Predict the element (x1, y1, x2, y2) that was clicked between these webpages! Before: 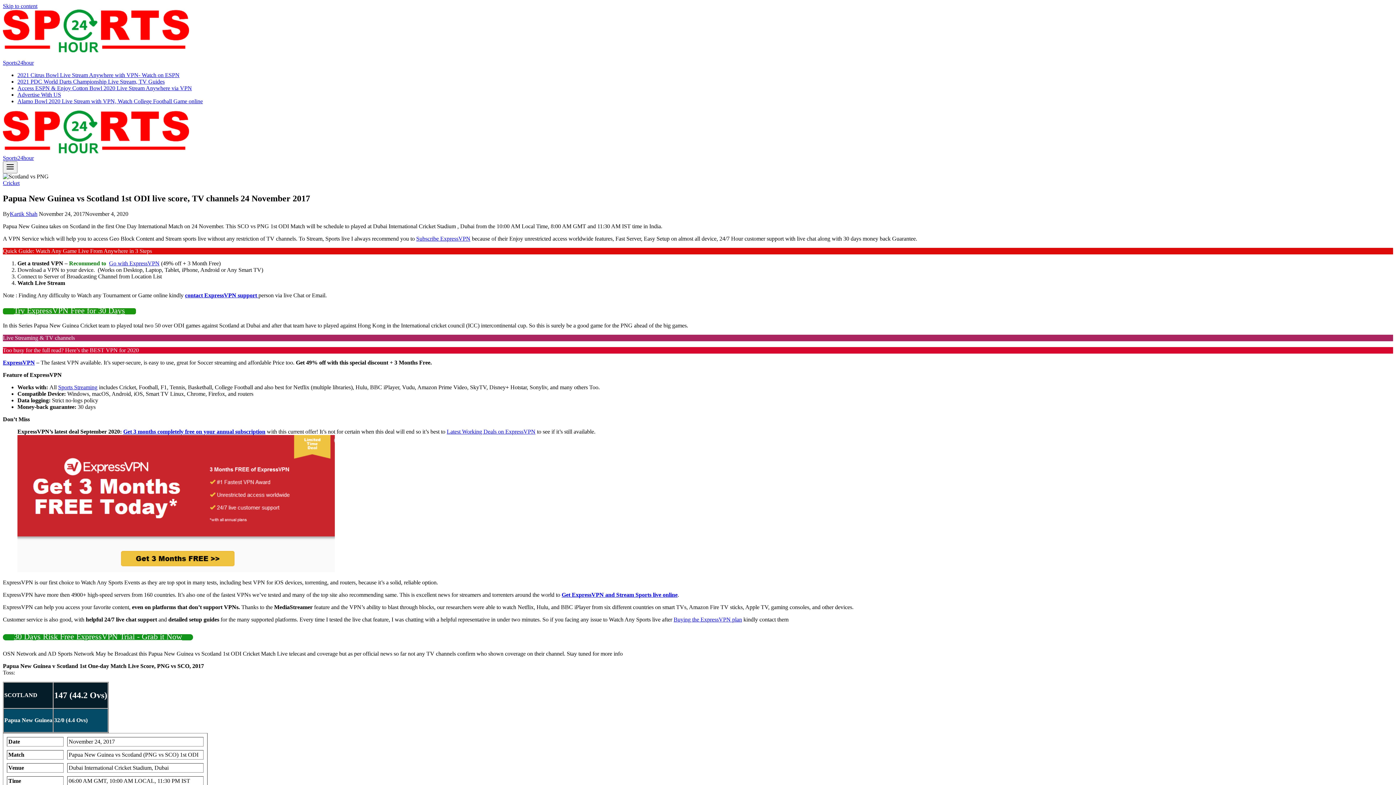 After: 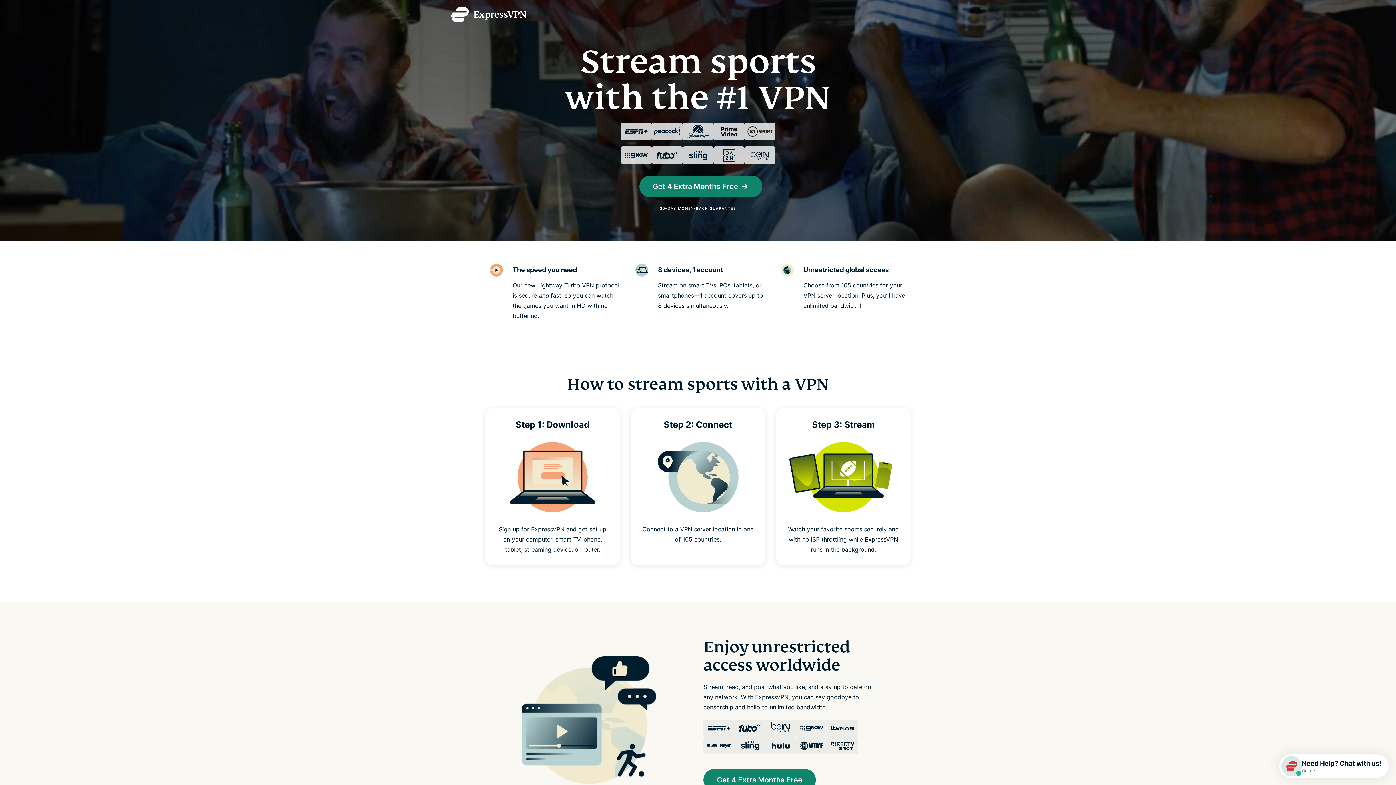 Action: label: ExpressVPN bbox: (2, 359, 34, 365)